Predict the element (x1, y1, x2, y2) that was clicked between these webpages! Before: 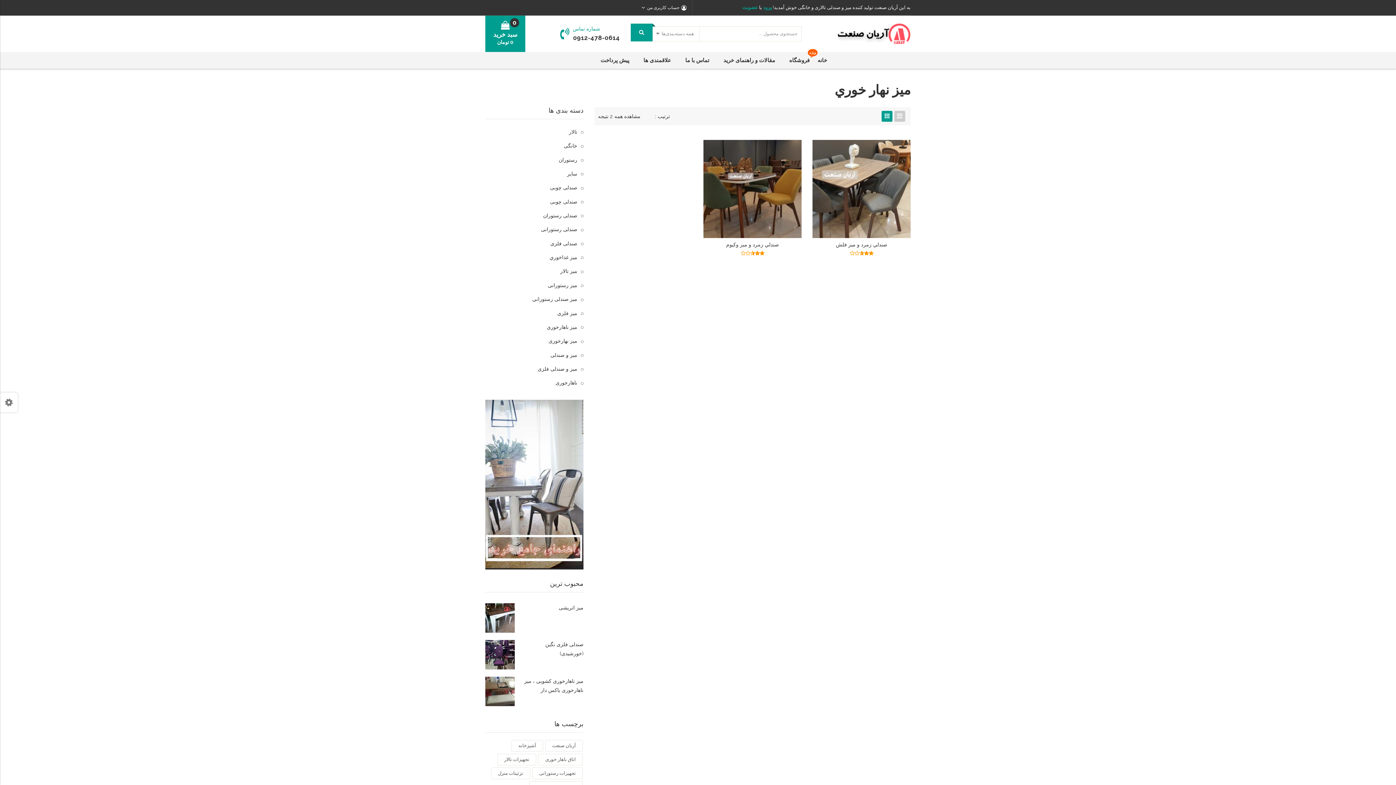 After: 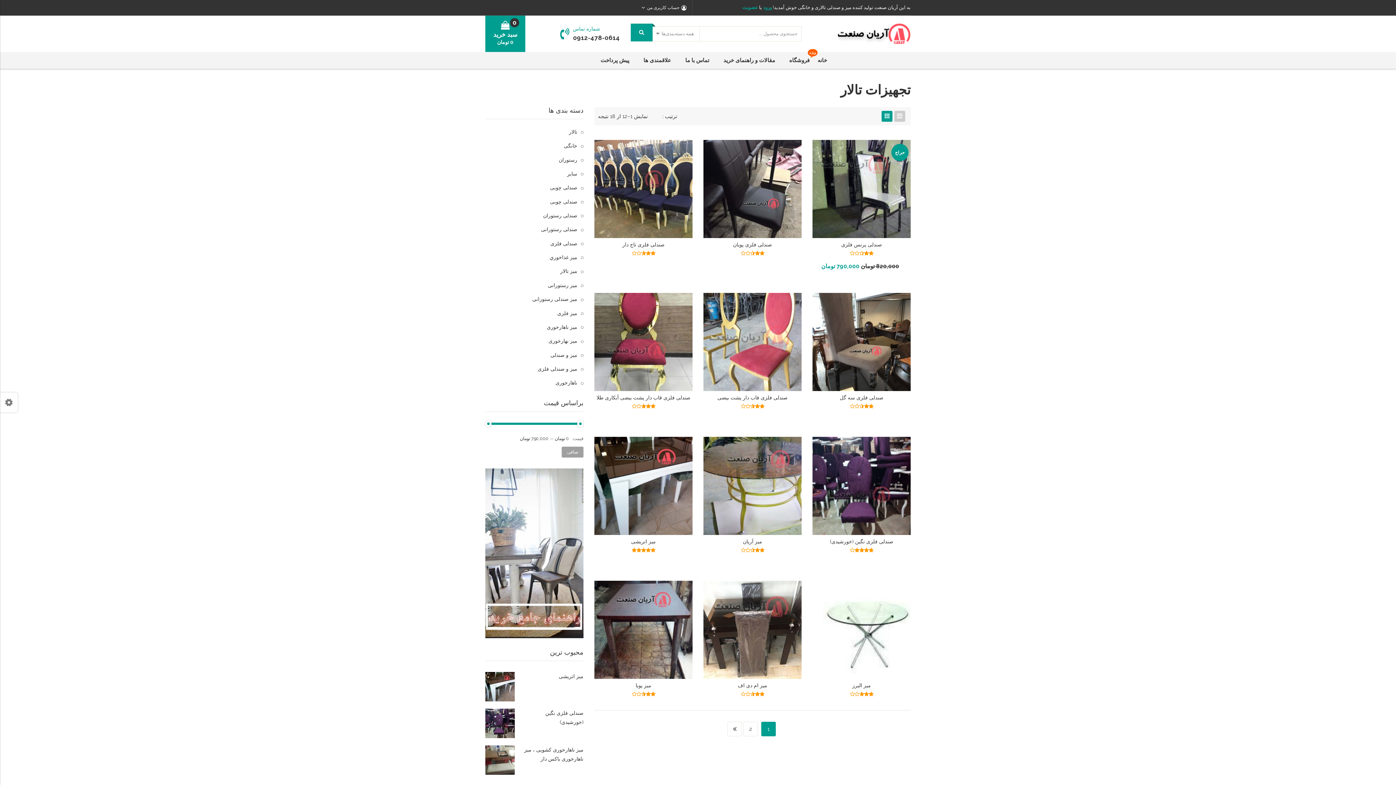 Action: bbox: (497, 754, 536, 765) label: تجهیزات تالار (18 محصول)